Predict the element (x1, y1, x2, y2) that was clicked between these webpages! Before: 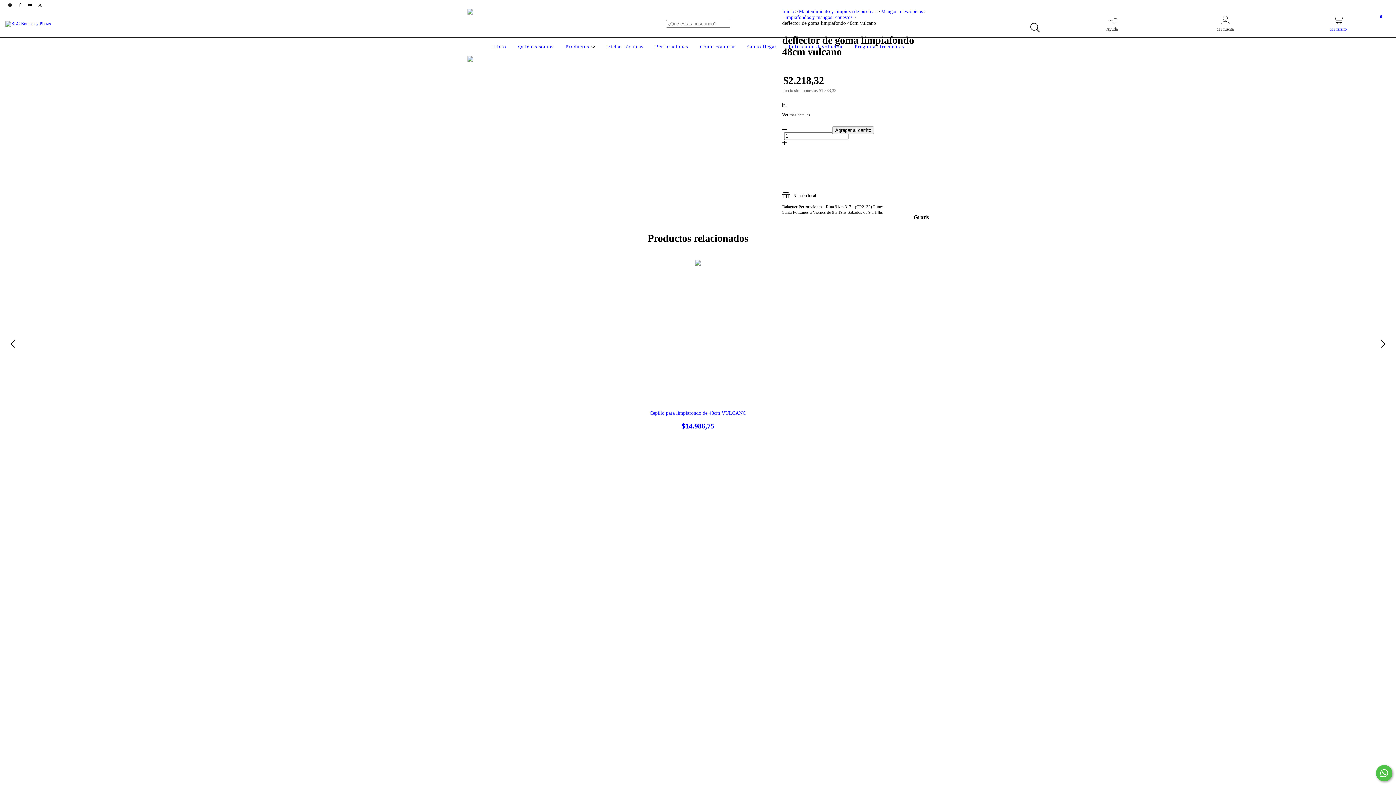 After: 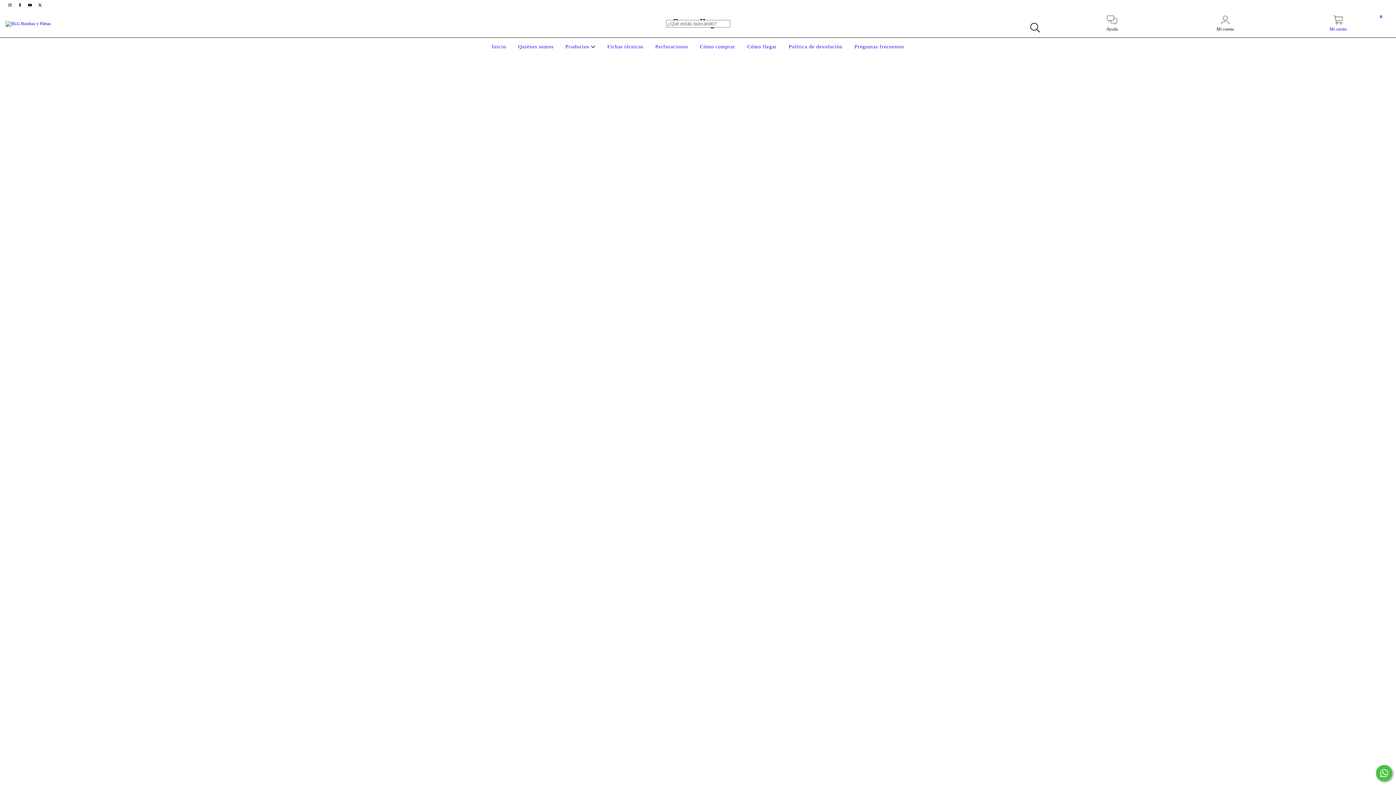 Action: bbox: (745, 44, 778, 49) label: Cómo llegar